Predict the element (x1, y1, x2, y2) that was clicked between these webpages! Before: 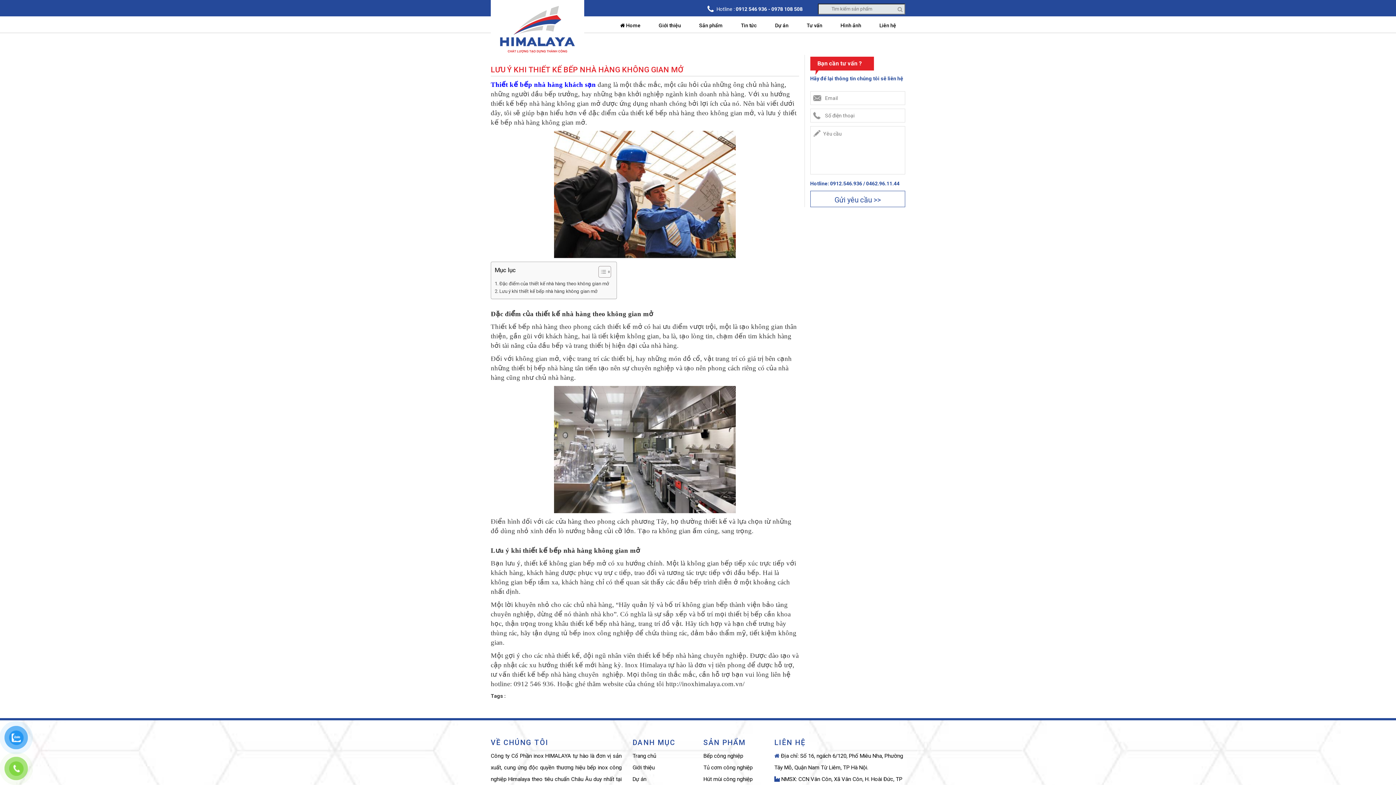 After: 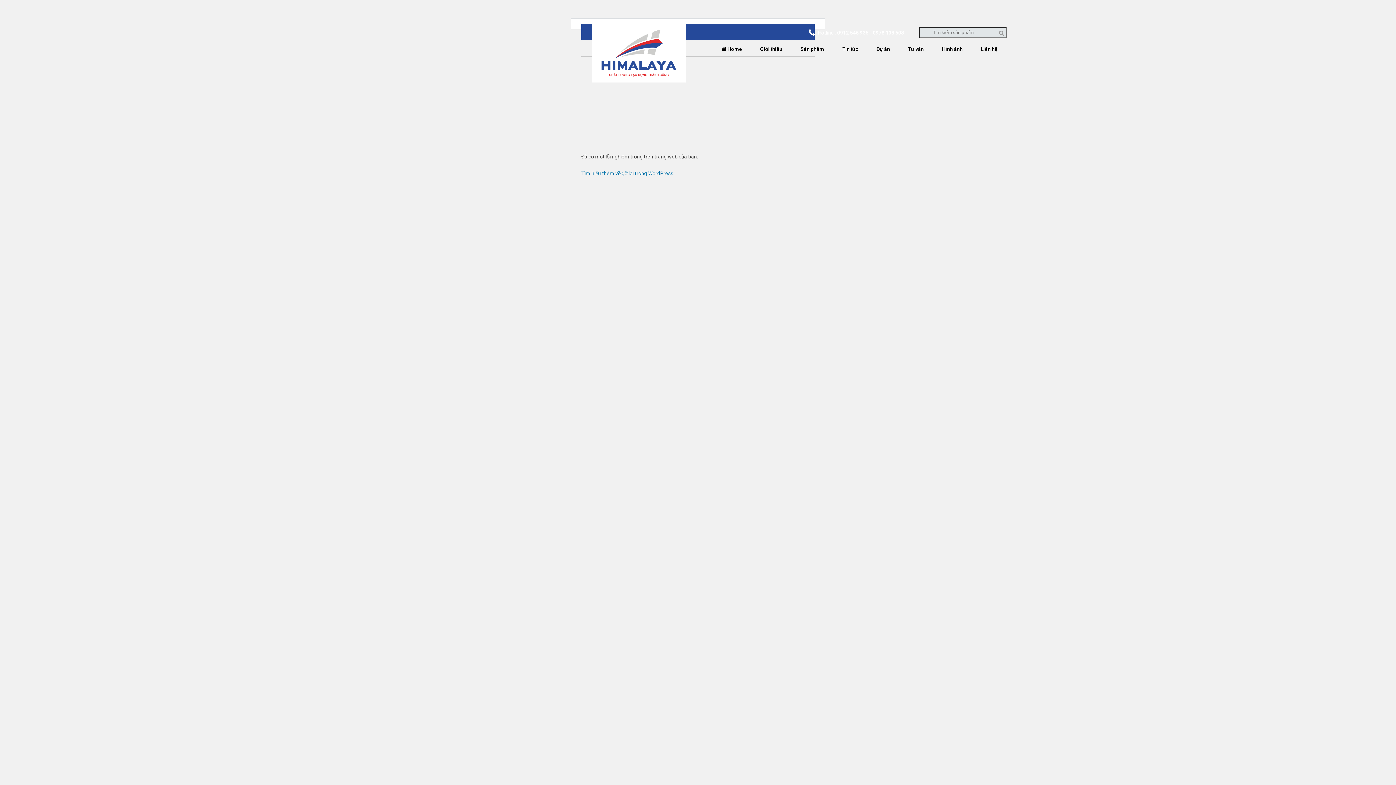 Action: bbox: (831, 16, 870, 32) label: Hình ảnh